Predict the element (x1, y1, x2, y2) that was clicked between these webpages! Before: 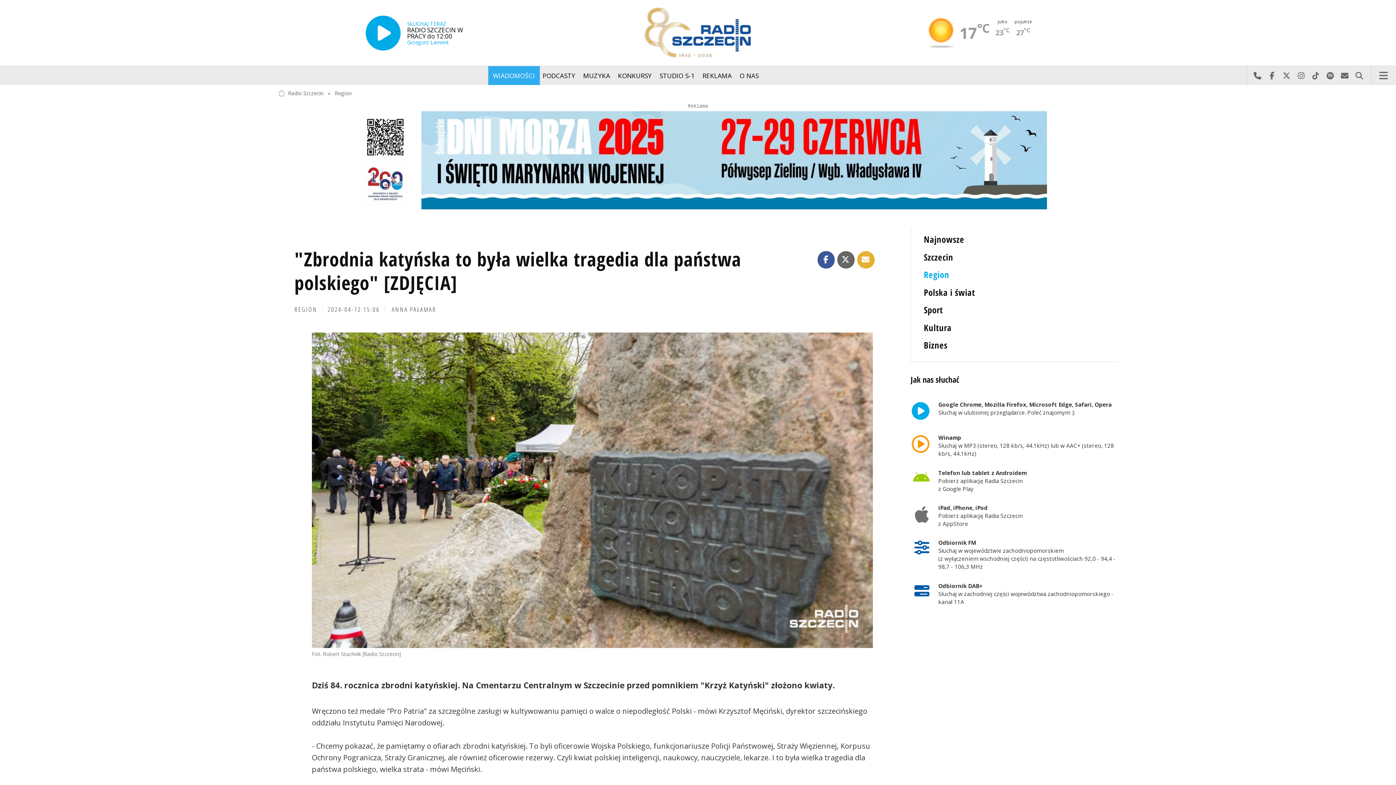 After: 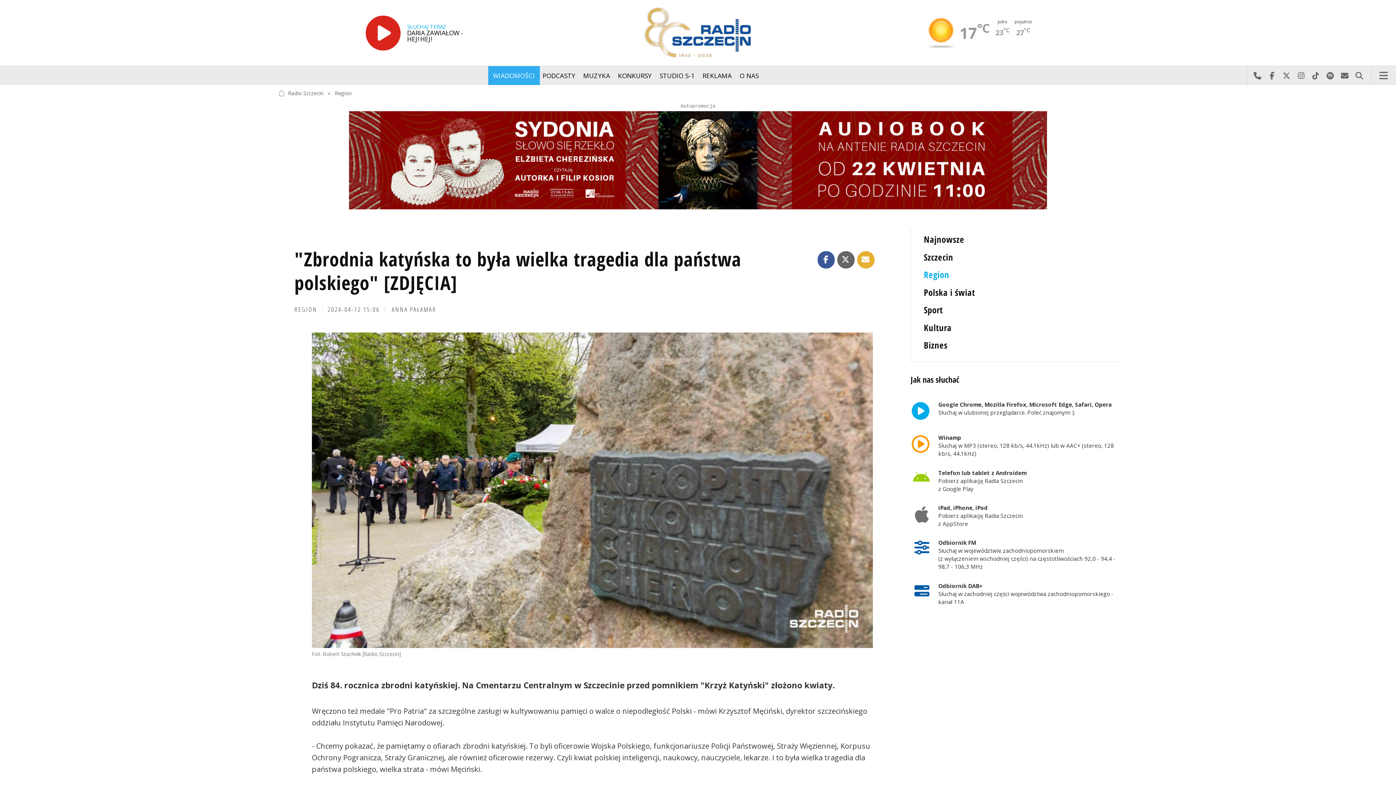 Action: label: SŁUCHAJ TERAZ
RADIO SZCZECIN W PRACY do 12:00
Grzegorz Lament bbox: (403, 15, 472, 50)